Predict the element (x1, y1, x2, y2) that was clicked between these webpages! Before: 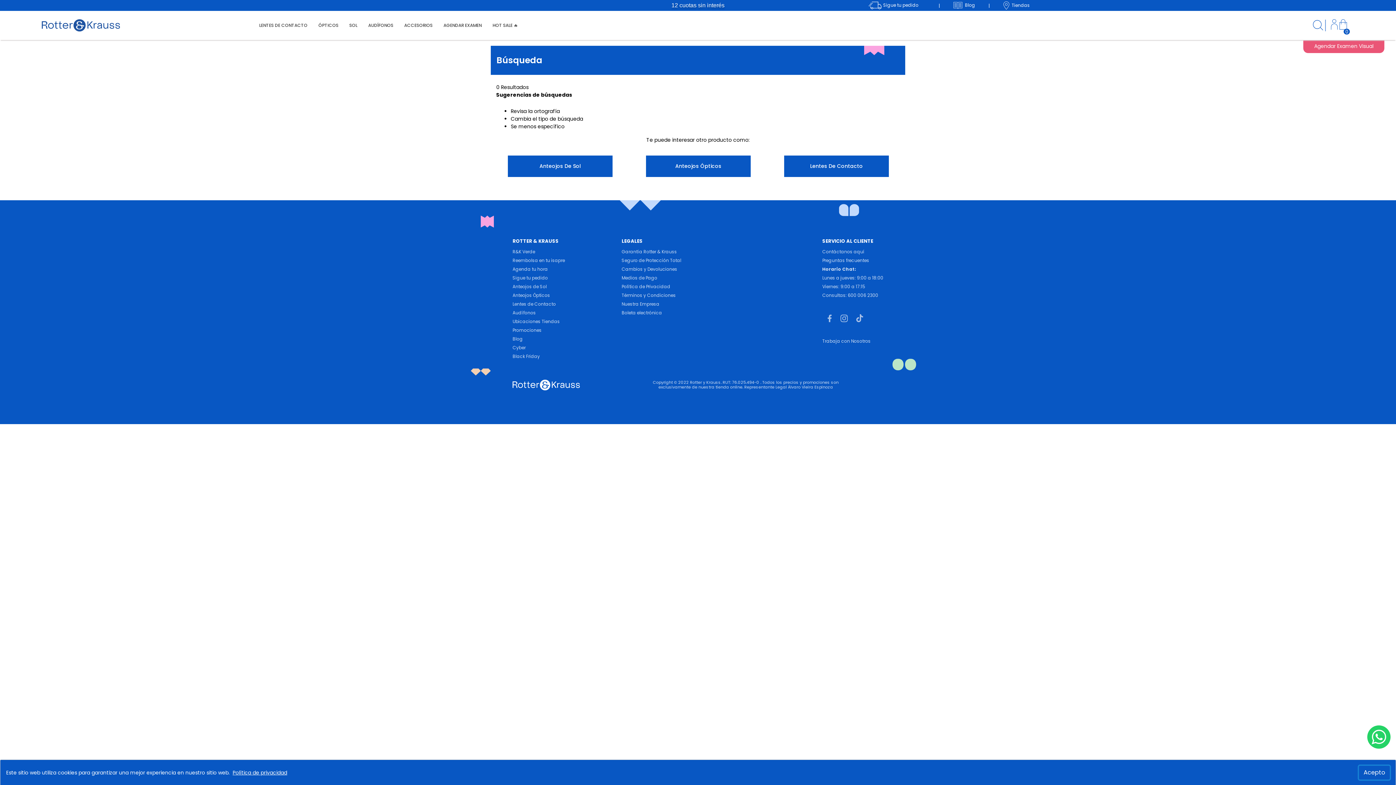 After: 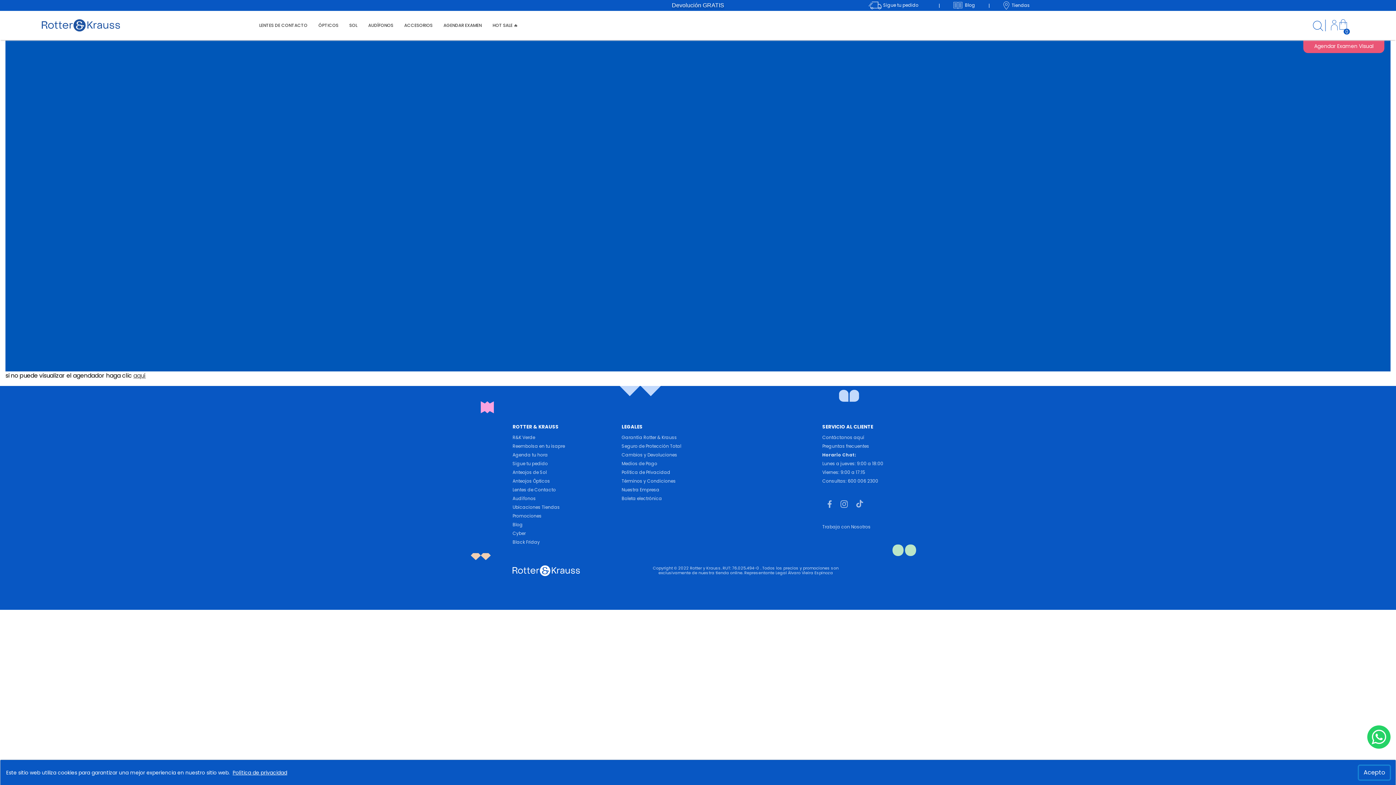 Action: label: Agendar Examen Visual bbox: (1303, 41, 1384, 50)